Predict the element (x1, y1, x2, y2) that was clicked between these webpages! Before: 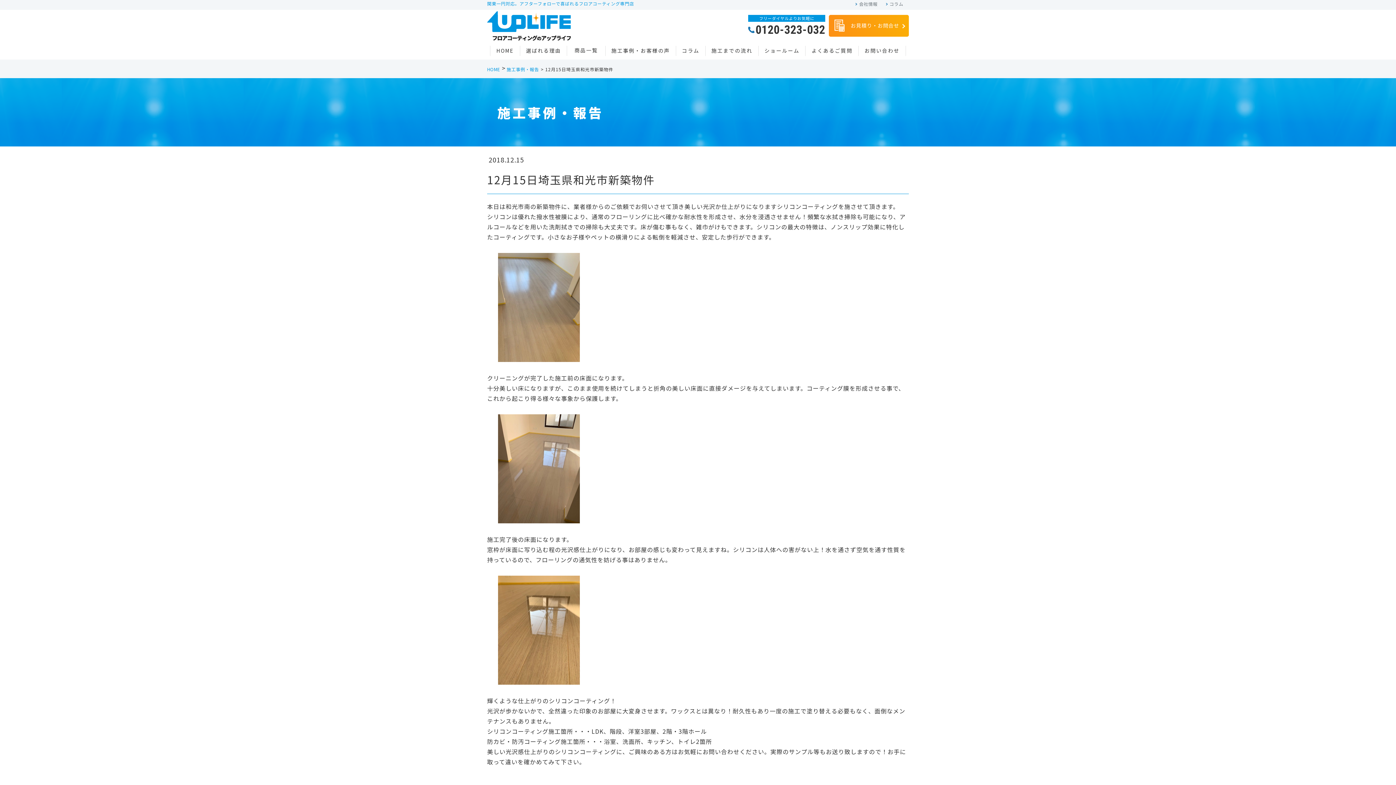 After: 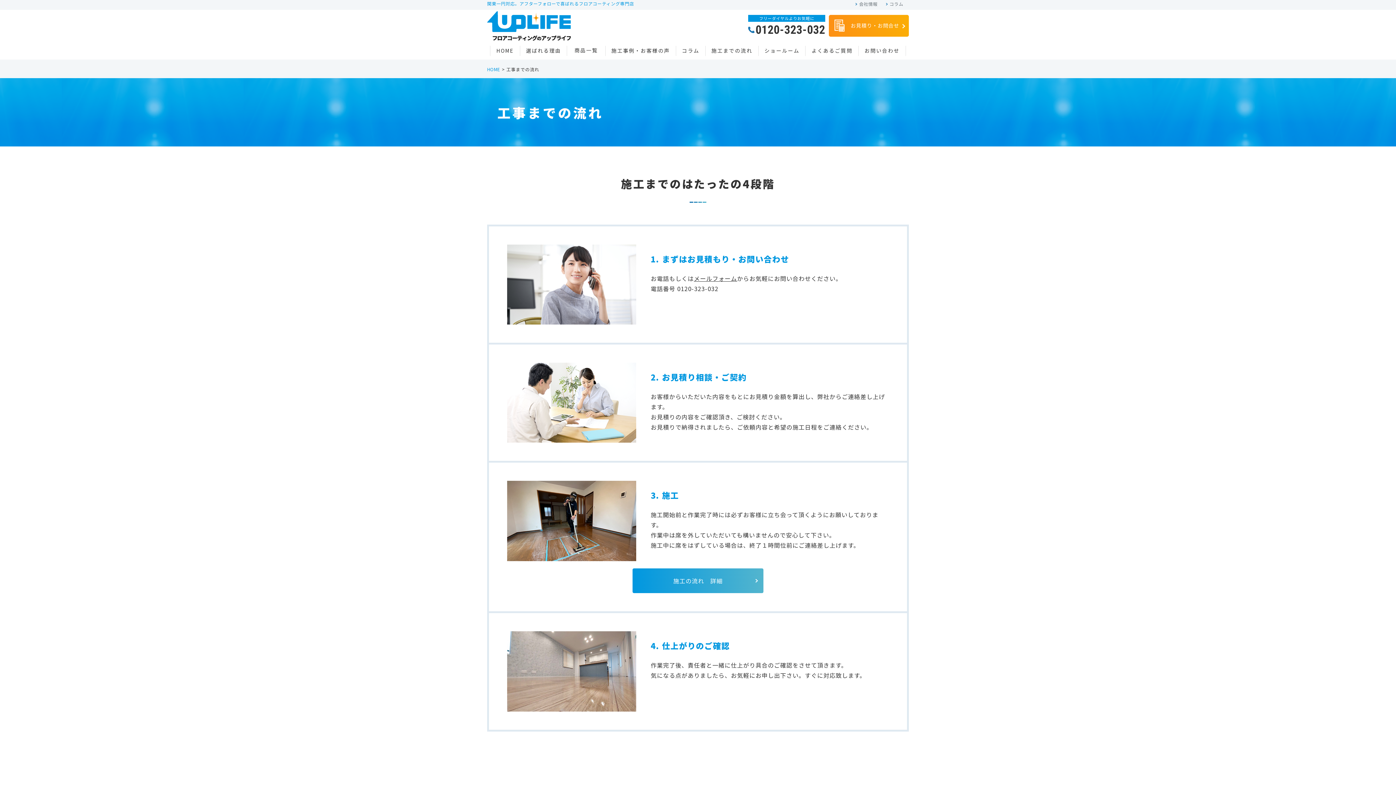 Action: label: 施工までの流れ bbox: (705, 45, 758, 56)